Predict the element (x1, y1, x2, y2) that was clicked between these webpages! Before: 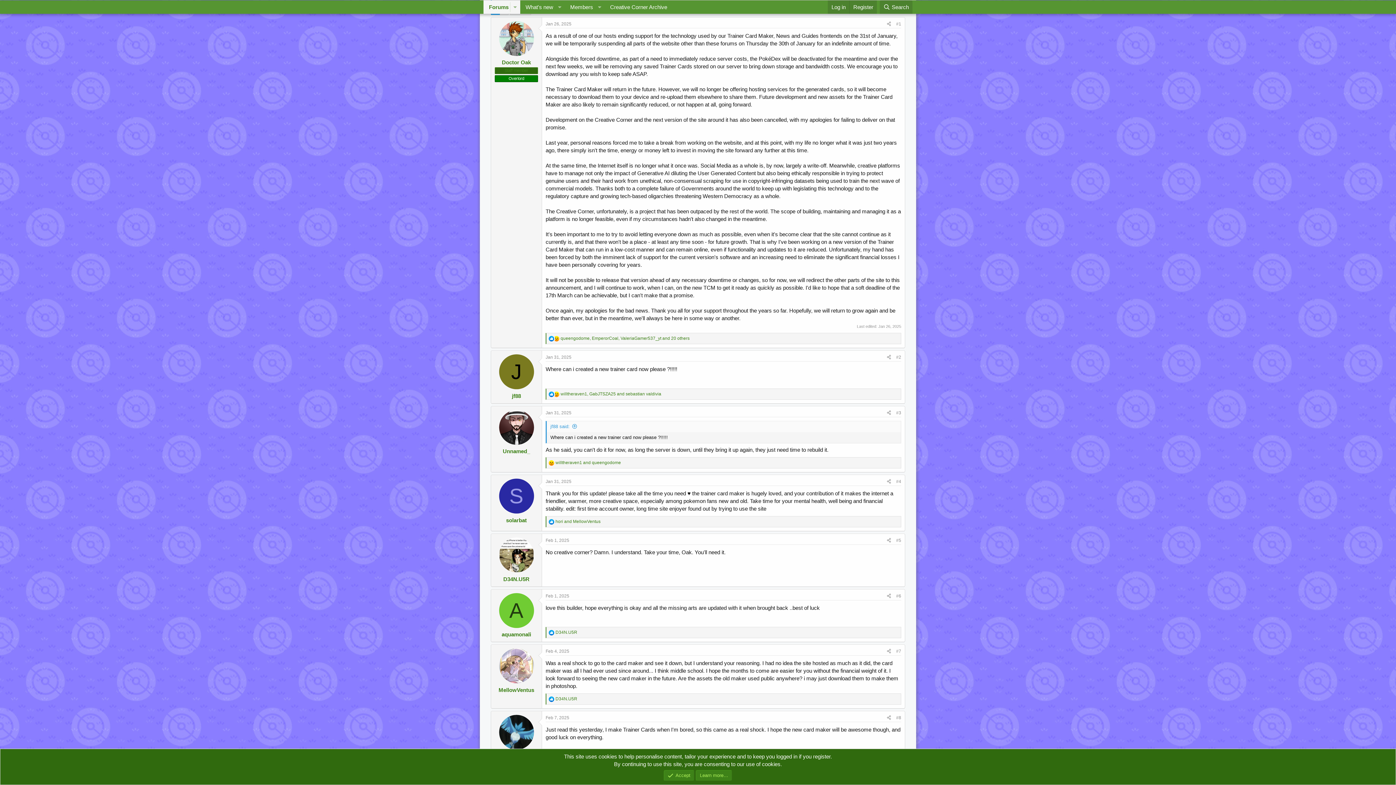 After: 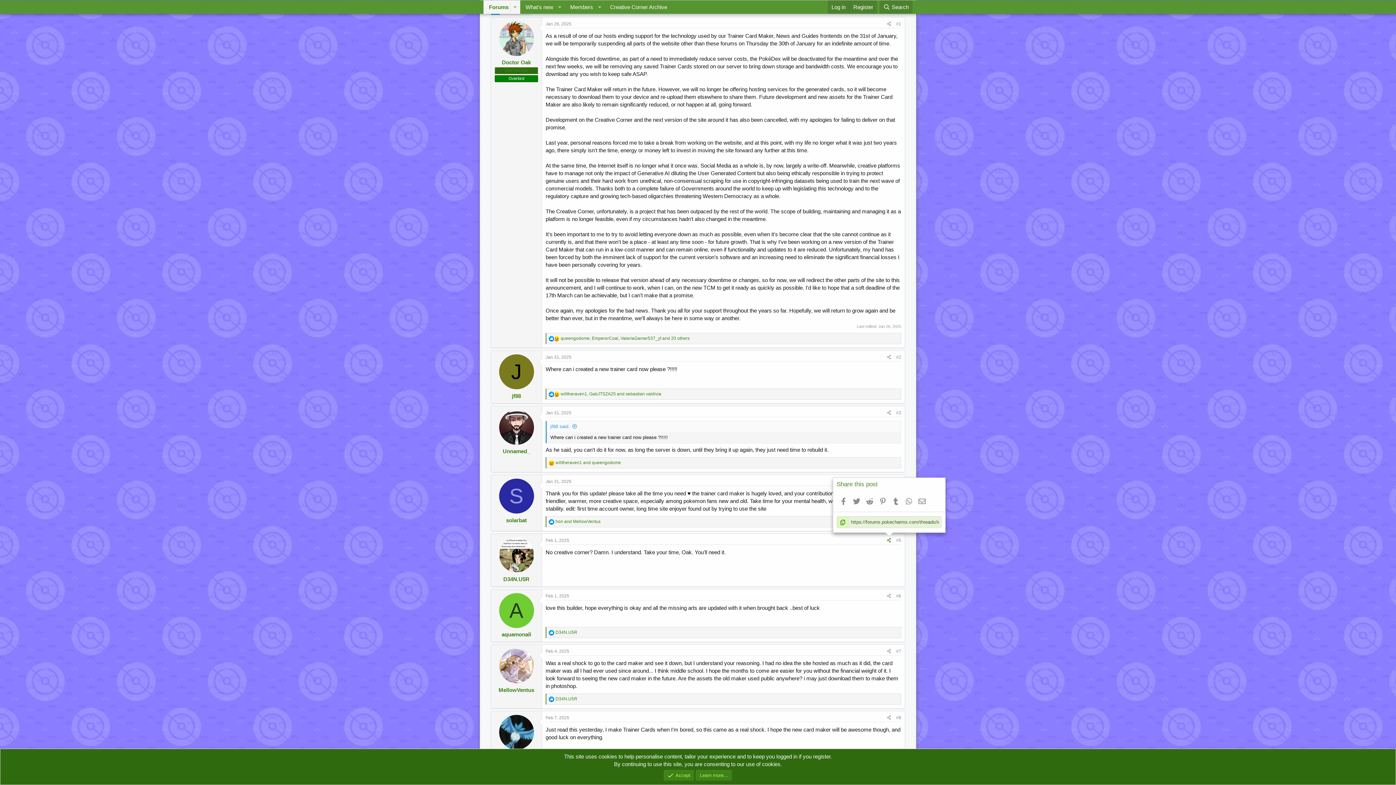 Action: label: Share bbox: (884, 536, 893, 544)